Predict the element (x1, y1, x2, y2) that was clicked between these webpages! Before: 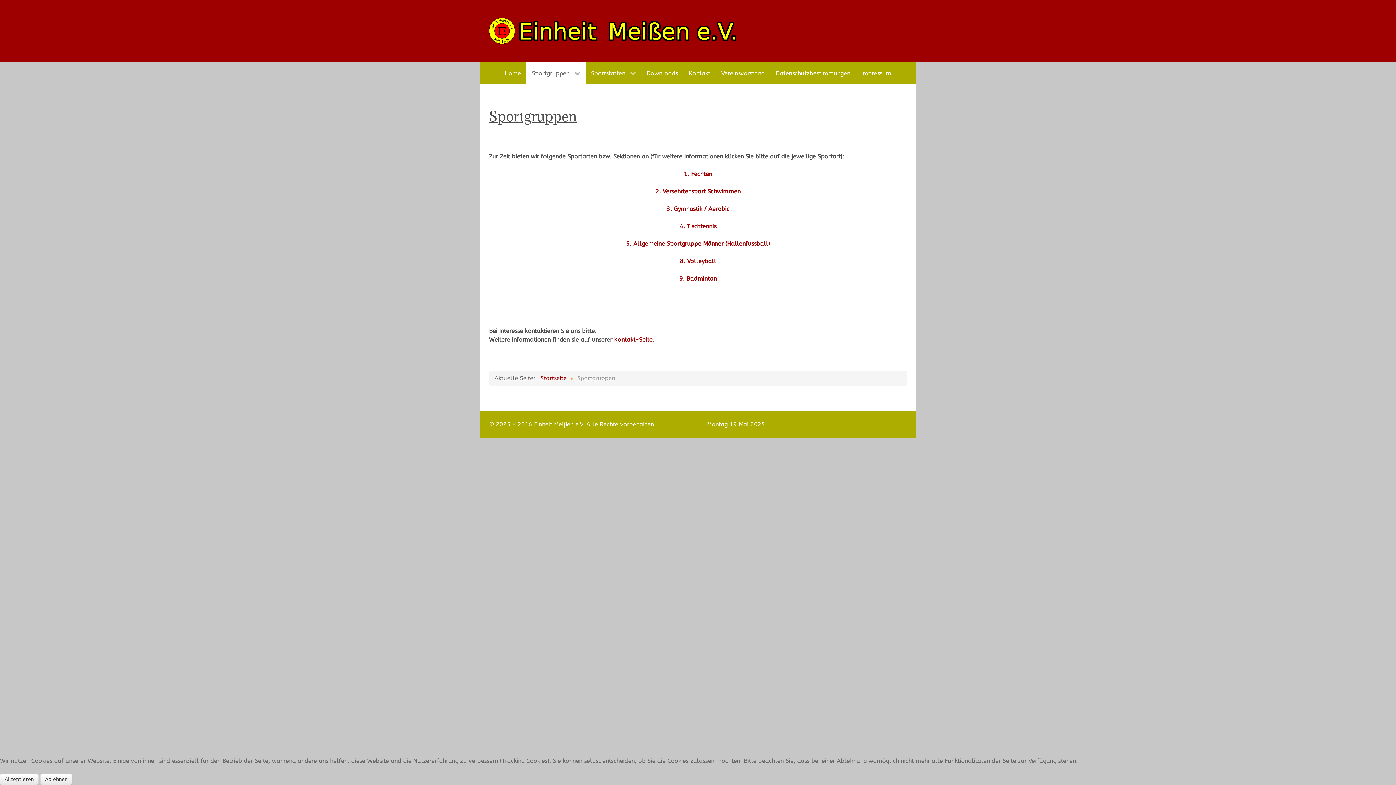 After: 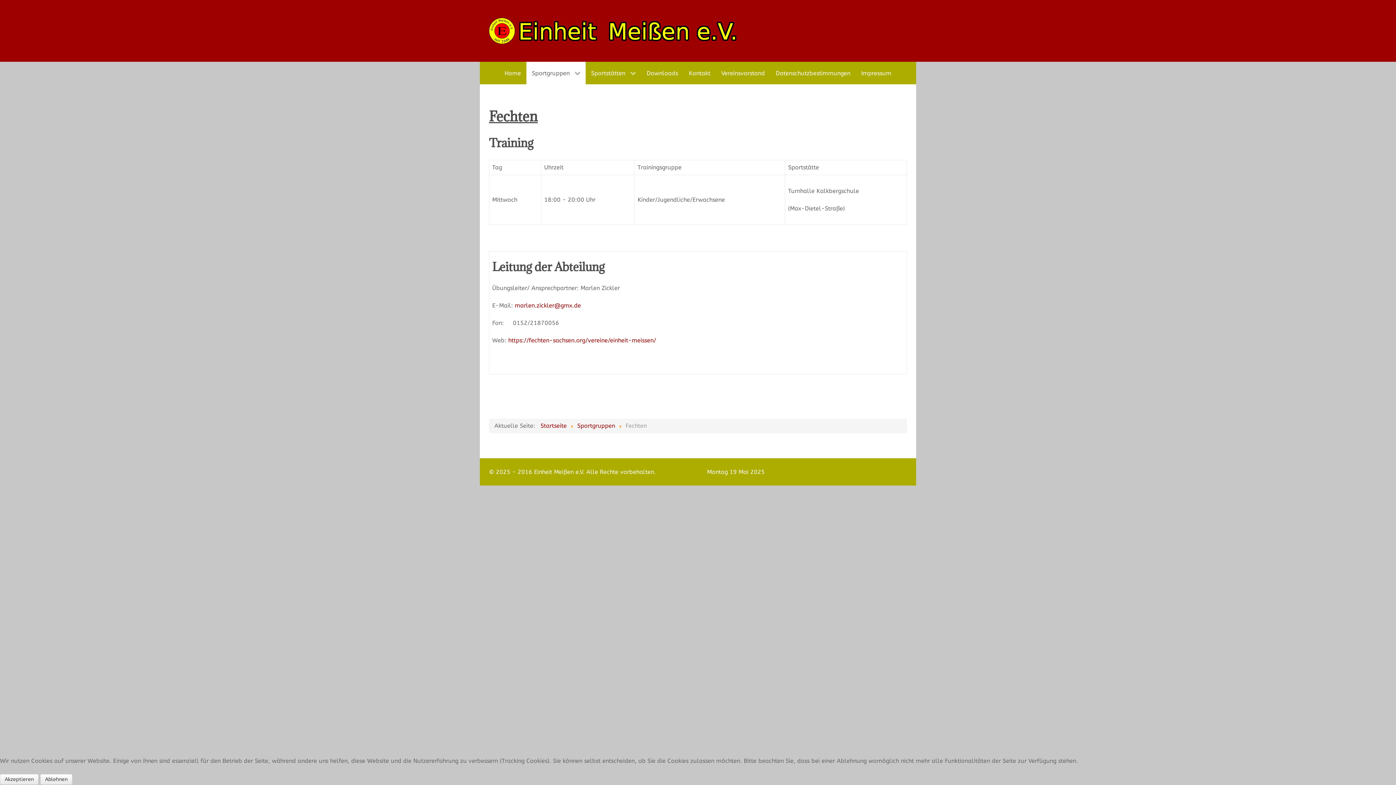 Action: label: 1. Fechten bbox: (684, 170, 712, 177)